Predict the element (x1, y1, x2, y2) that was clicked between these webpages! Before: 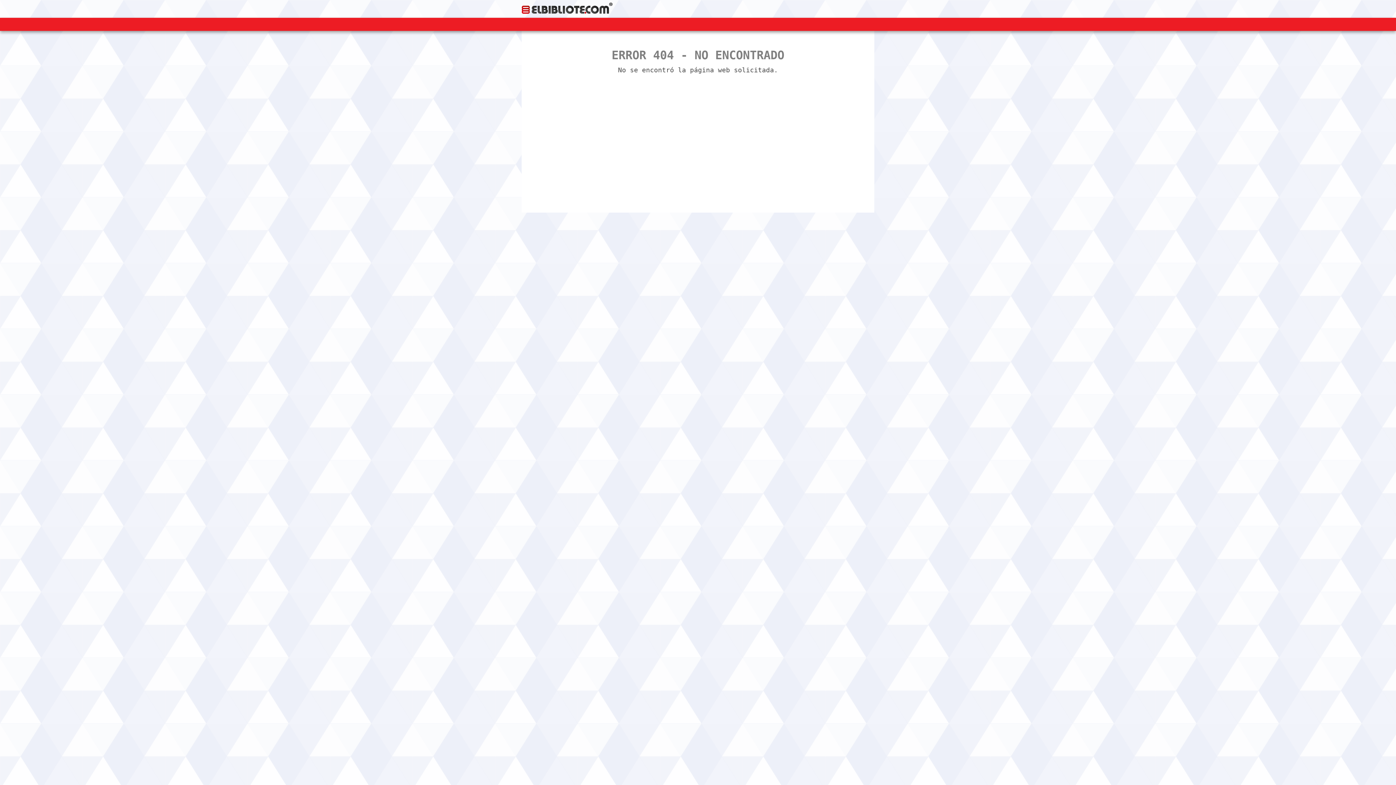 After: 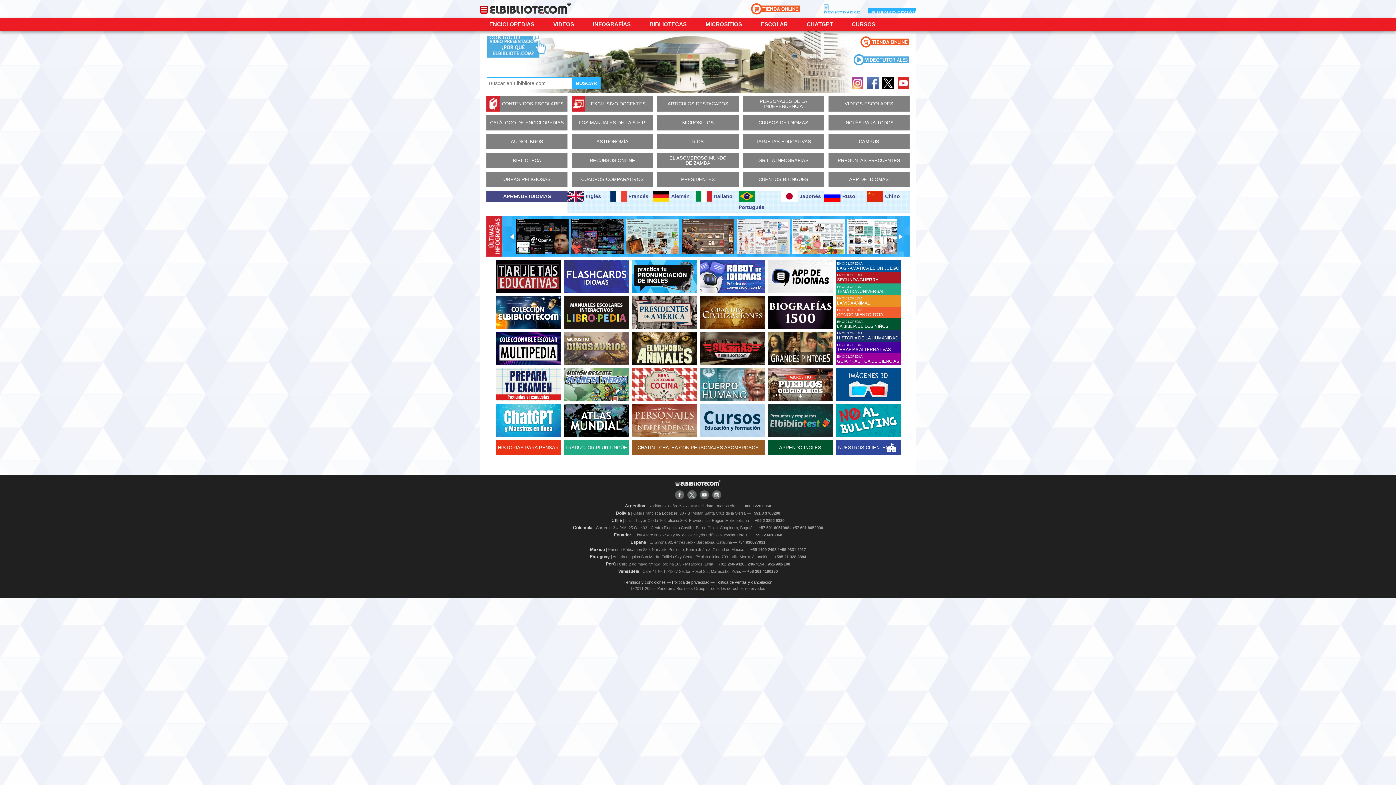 Action: bbox: (521, 2, 612, 13)